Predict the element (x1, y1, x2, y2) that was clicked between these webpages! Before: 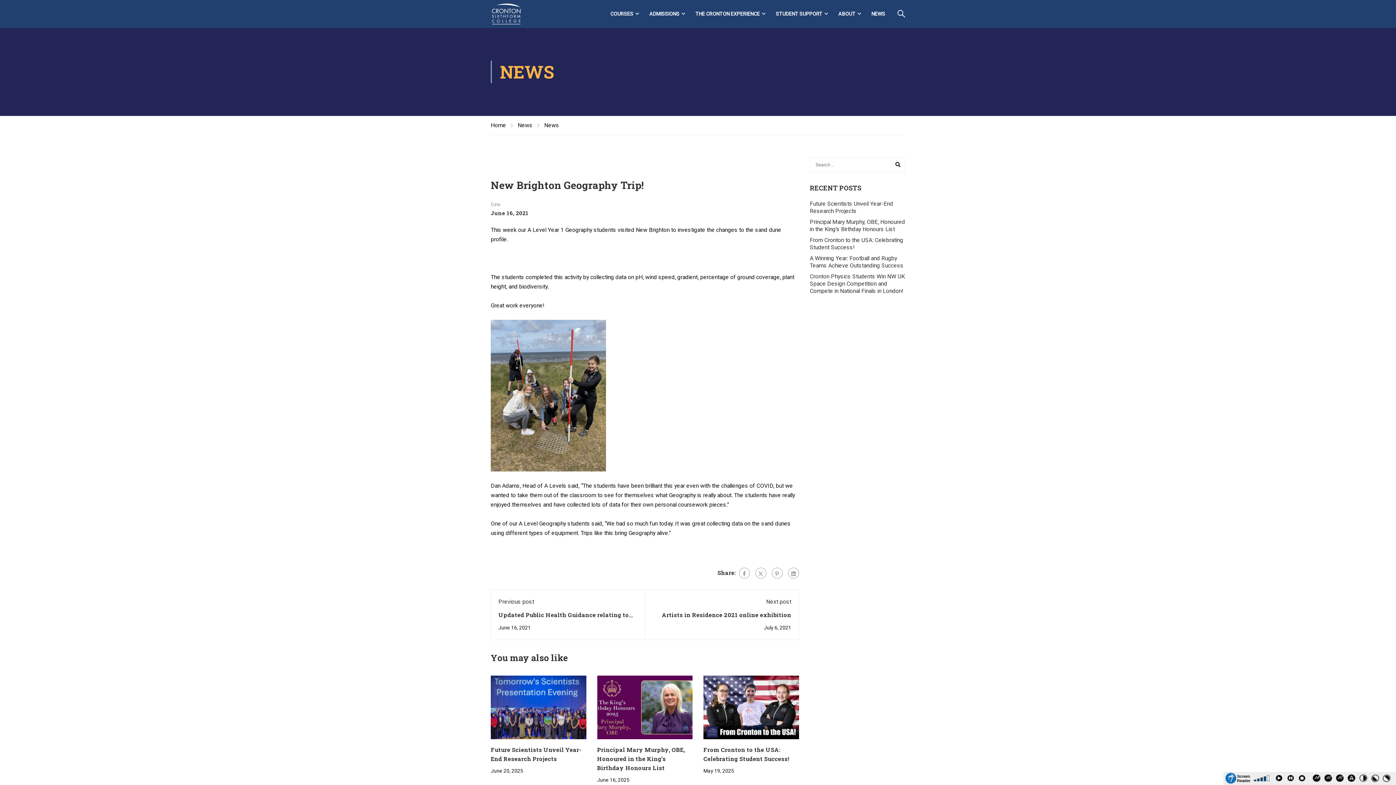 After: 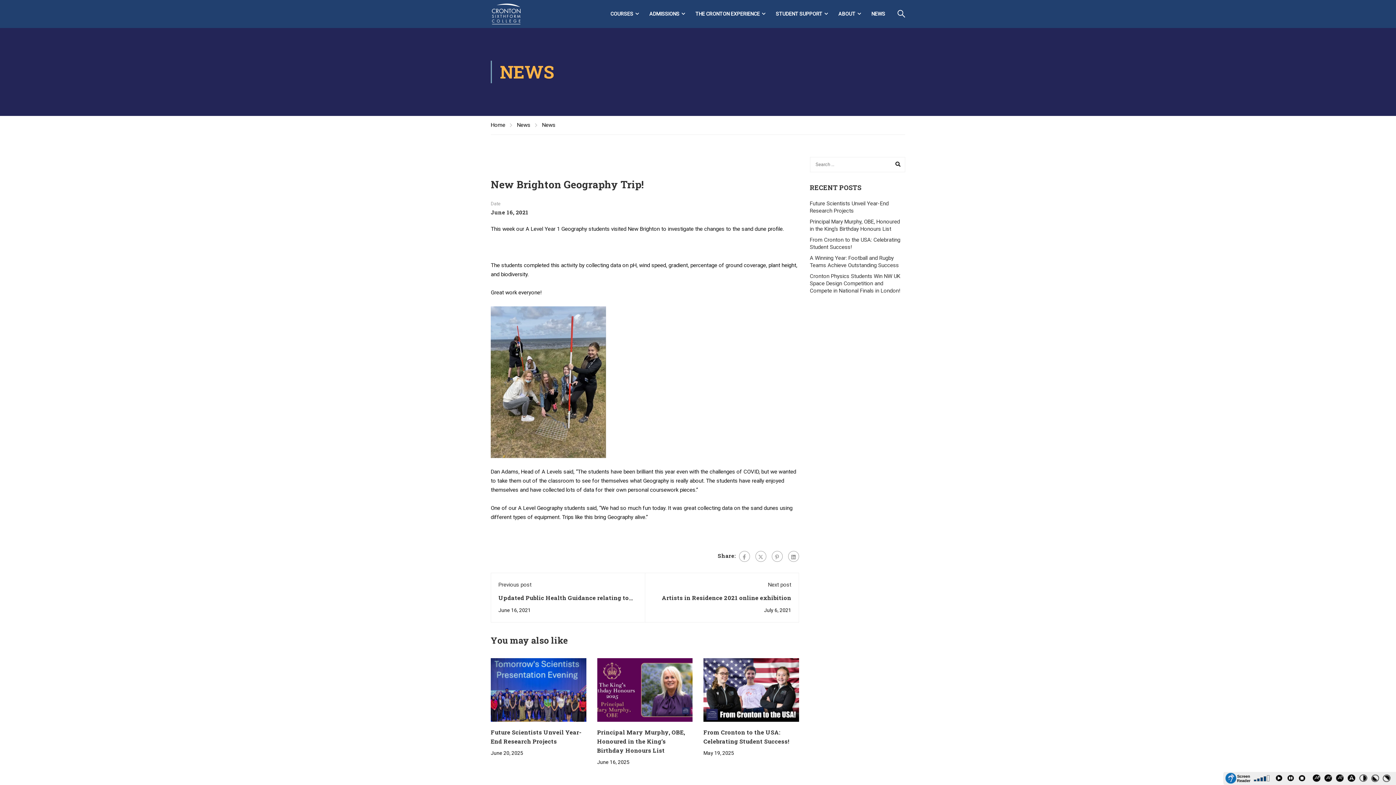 Action: bbox: (1323, 774, 1335, 785) label: DECREASE